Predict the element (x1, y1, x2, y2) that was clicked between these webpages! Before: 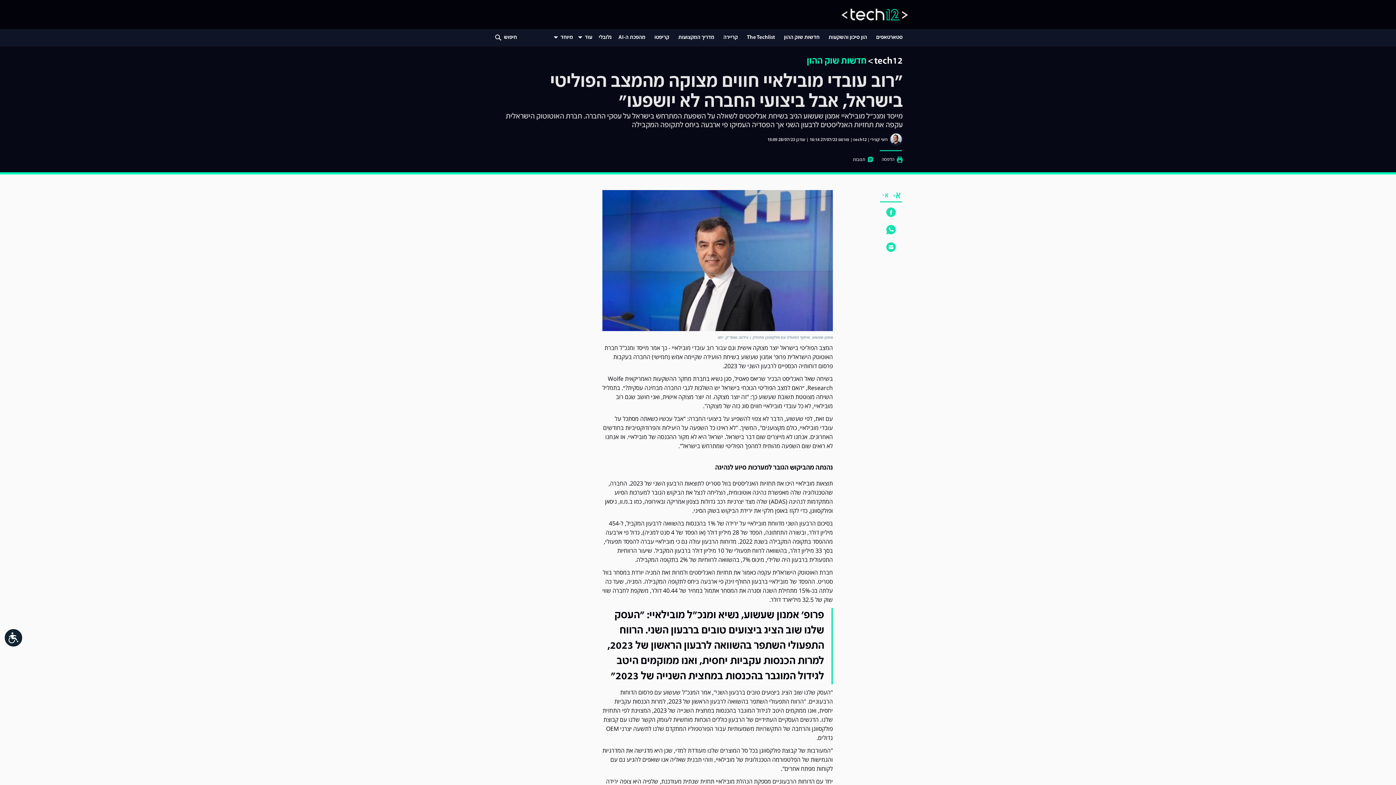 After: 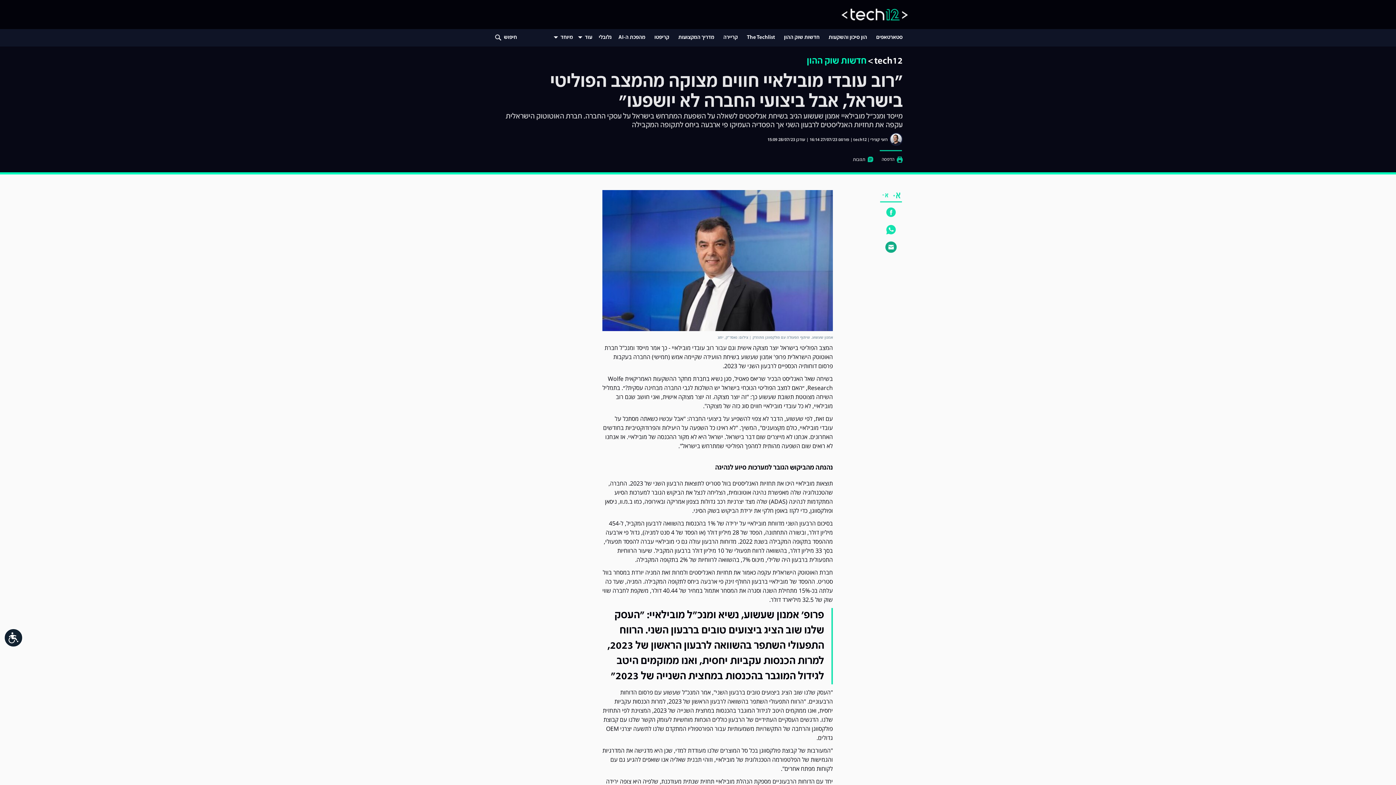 Action: bbox: (886, 242, 896, 252)